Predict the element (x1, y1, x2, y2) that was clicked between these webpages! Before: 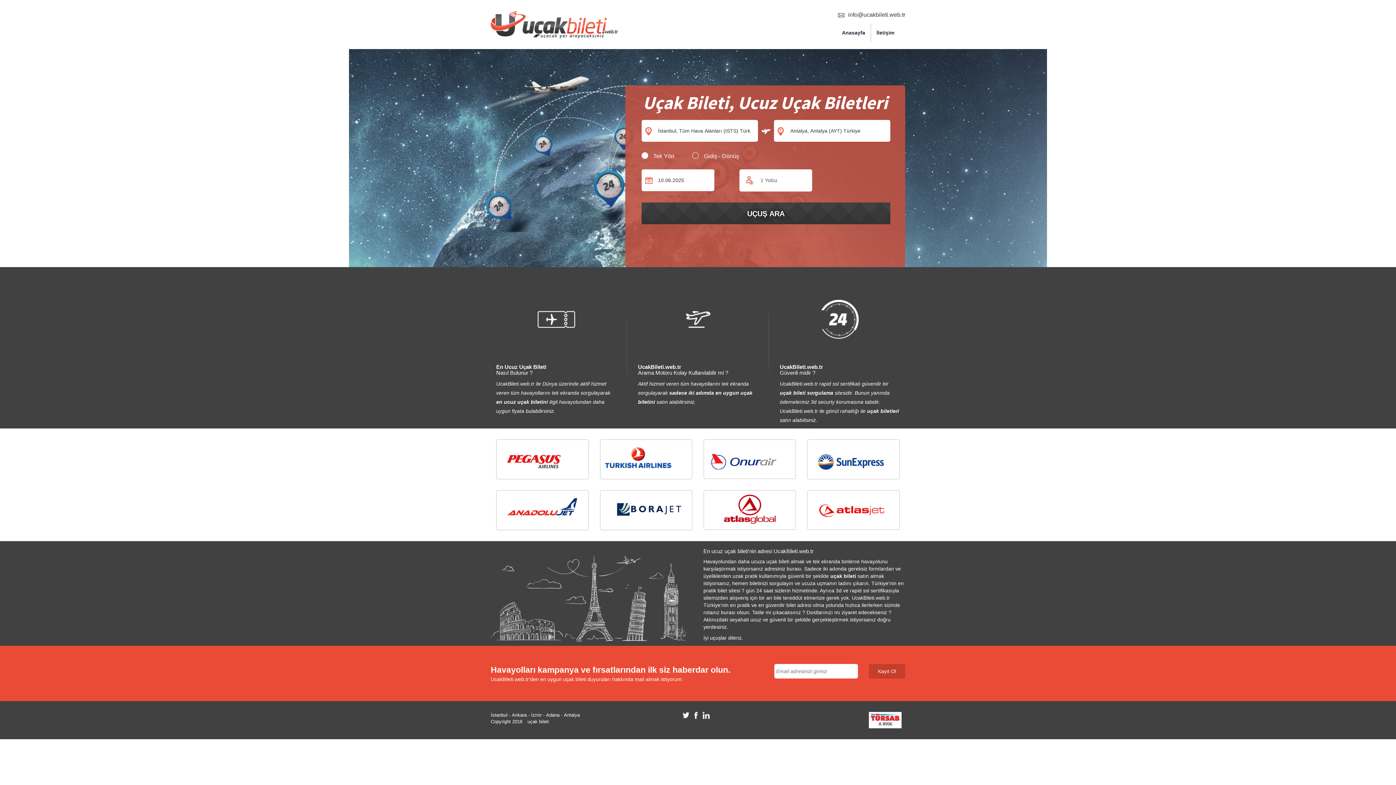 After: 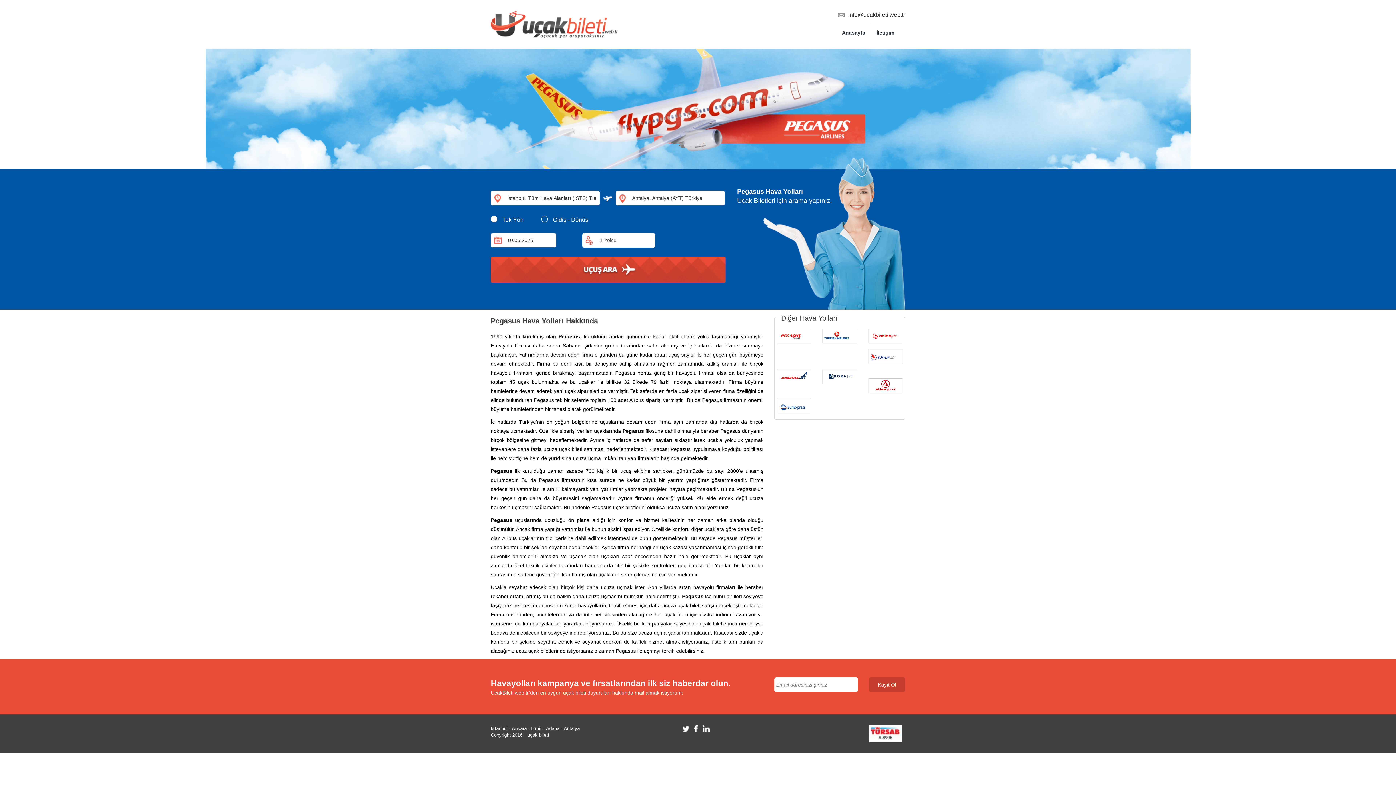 Action: bbox: (496, 456, 589, 461)